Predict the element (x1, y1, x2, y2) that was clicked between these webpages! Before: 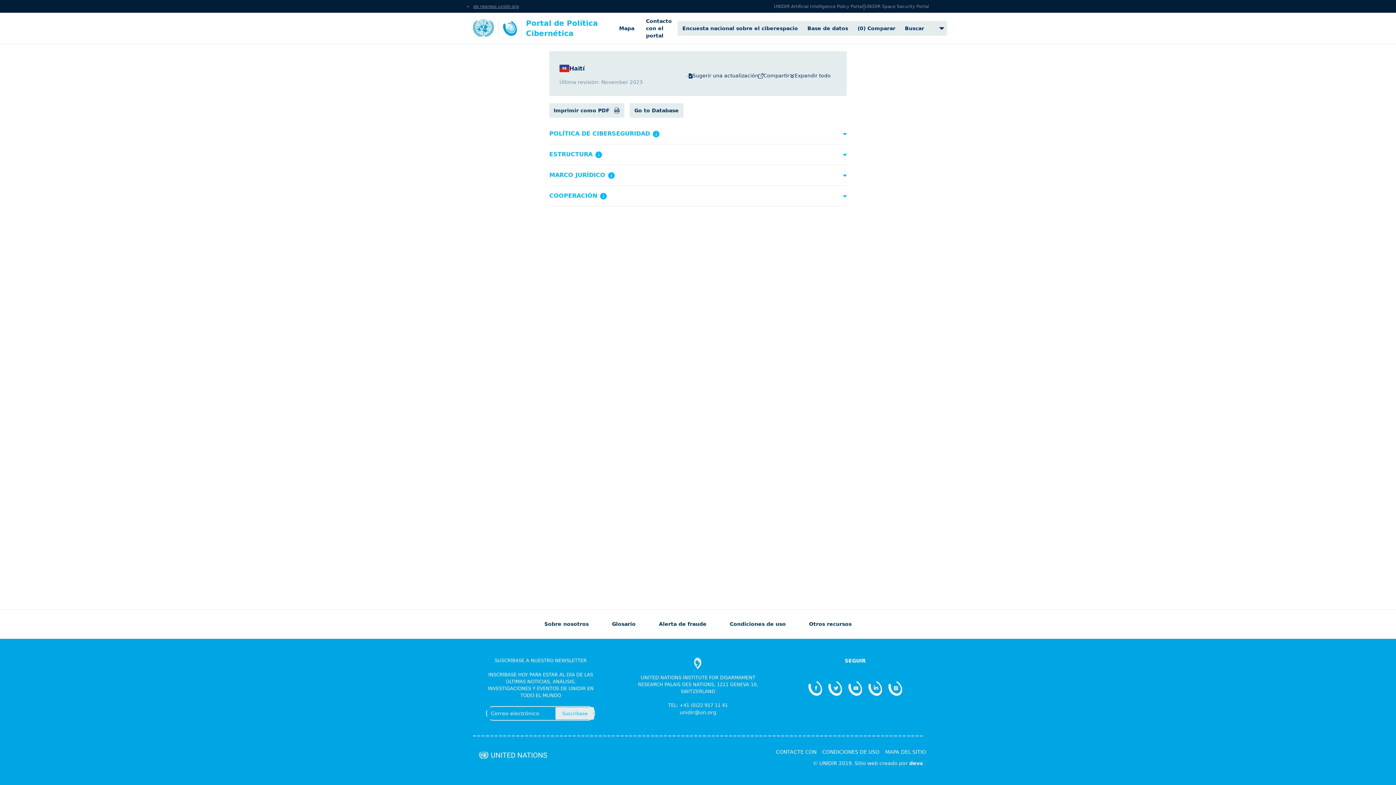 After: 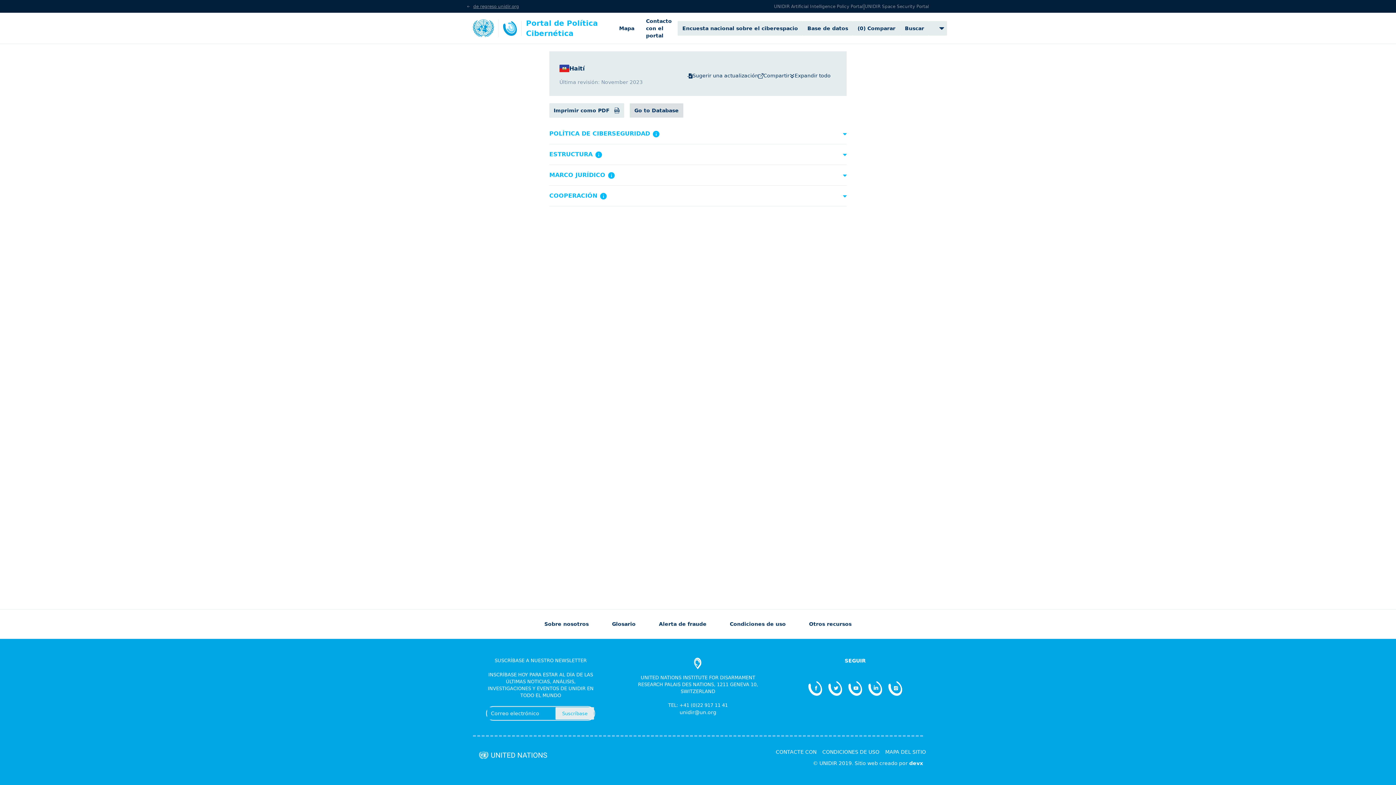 Action: bbox: (629, 103, 683, 117) label: Go to Database